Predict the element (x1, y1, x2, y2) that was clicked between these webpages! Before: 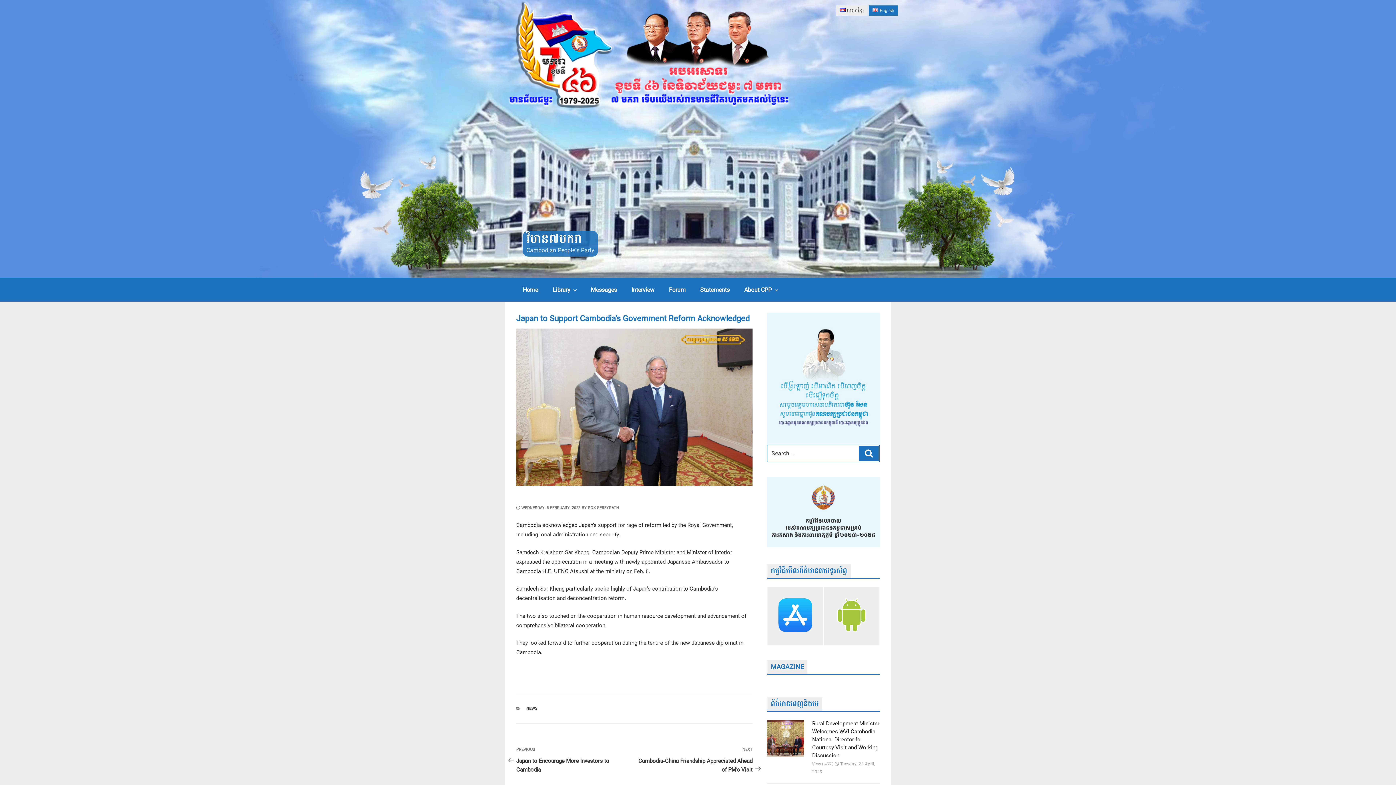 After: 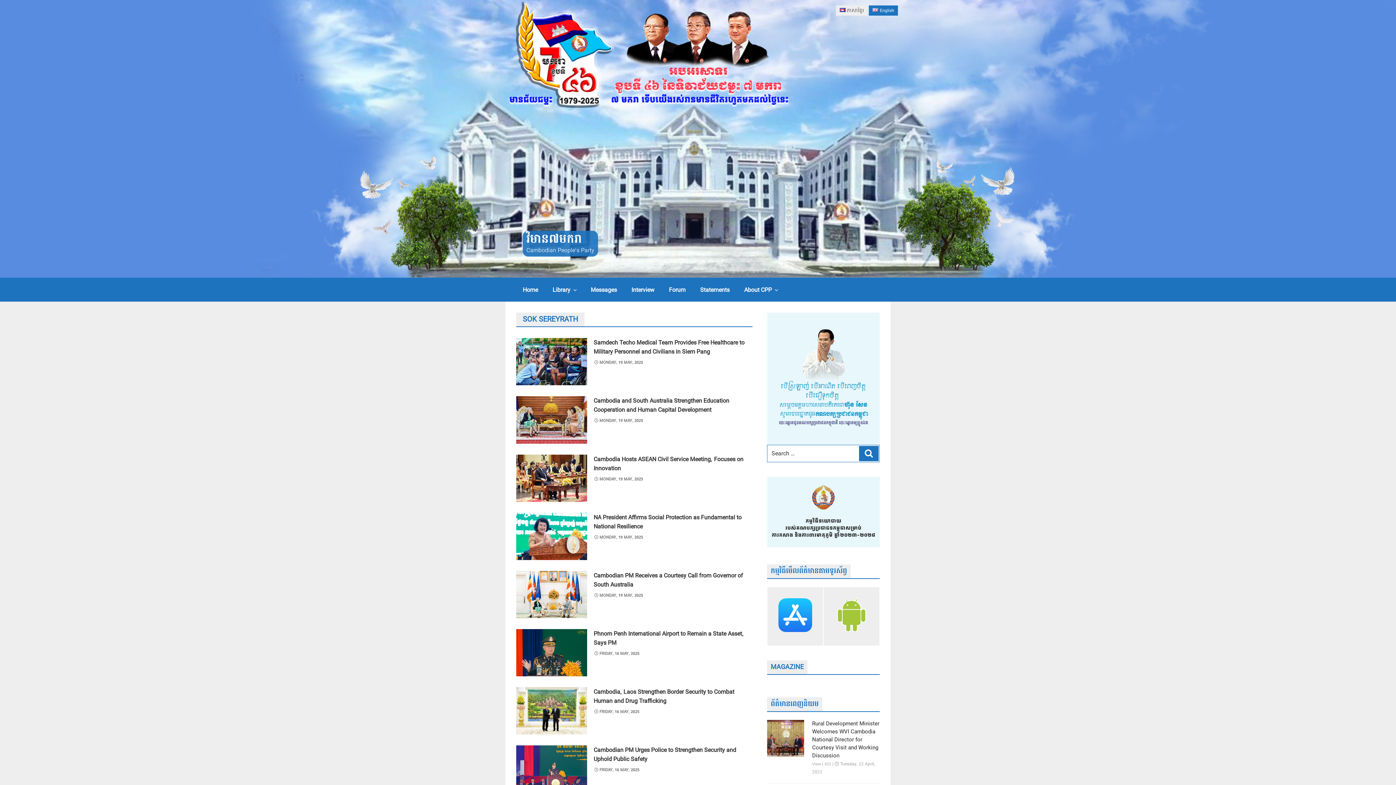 Action: bbox: (588, 504, 619, 511) label: SOK SEREYRATH